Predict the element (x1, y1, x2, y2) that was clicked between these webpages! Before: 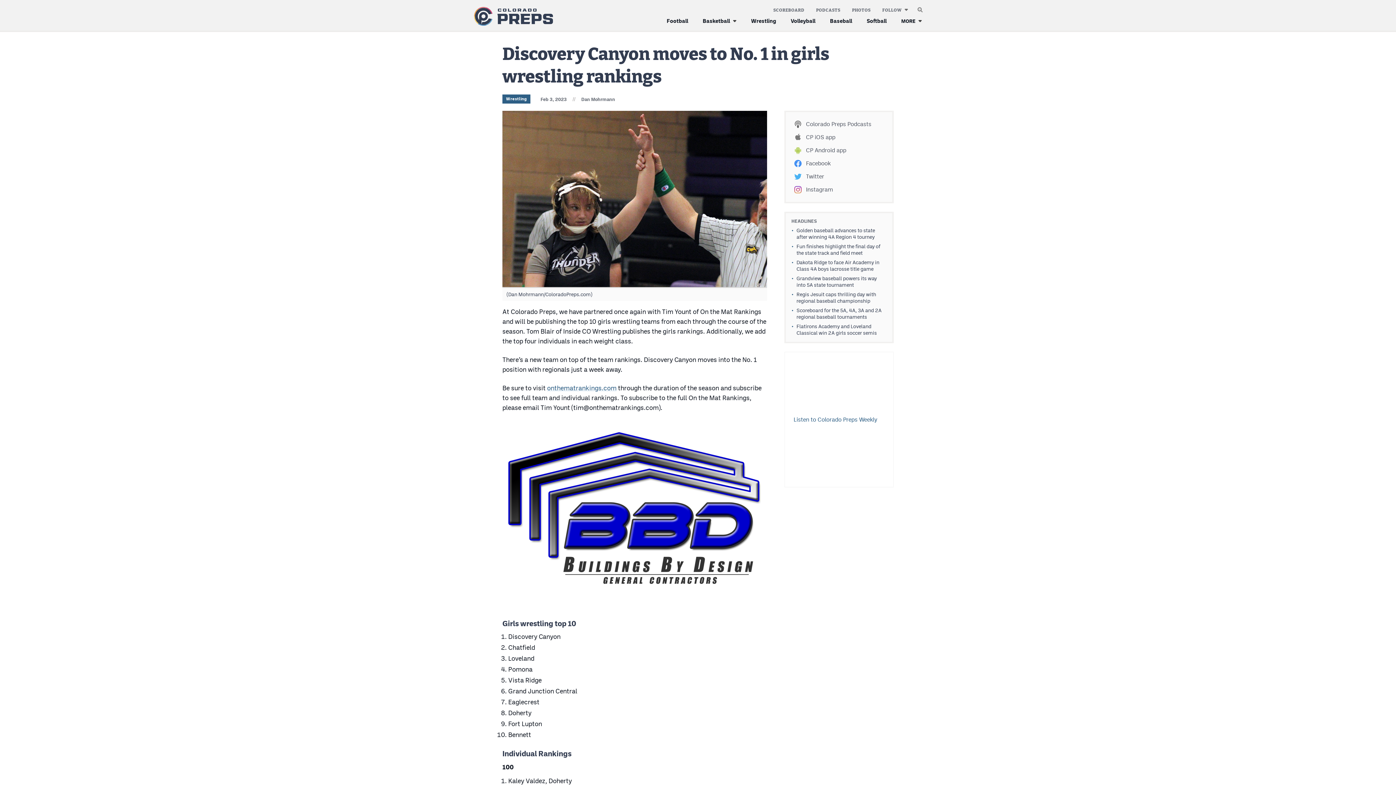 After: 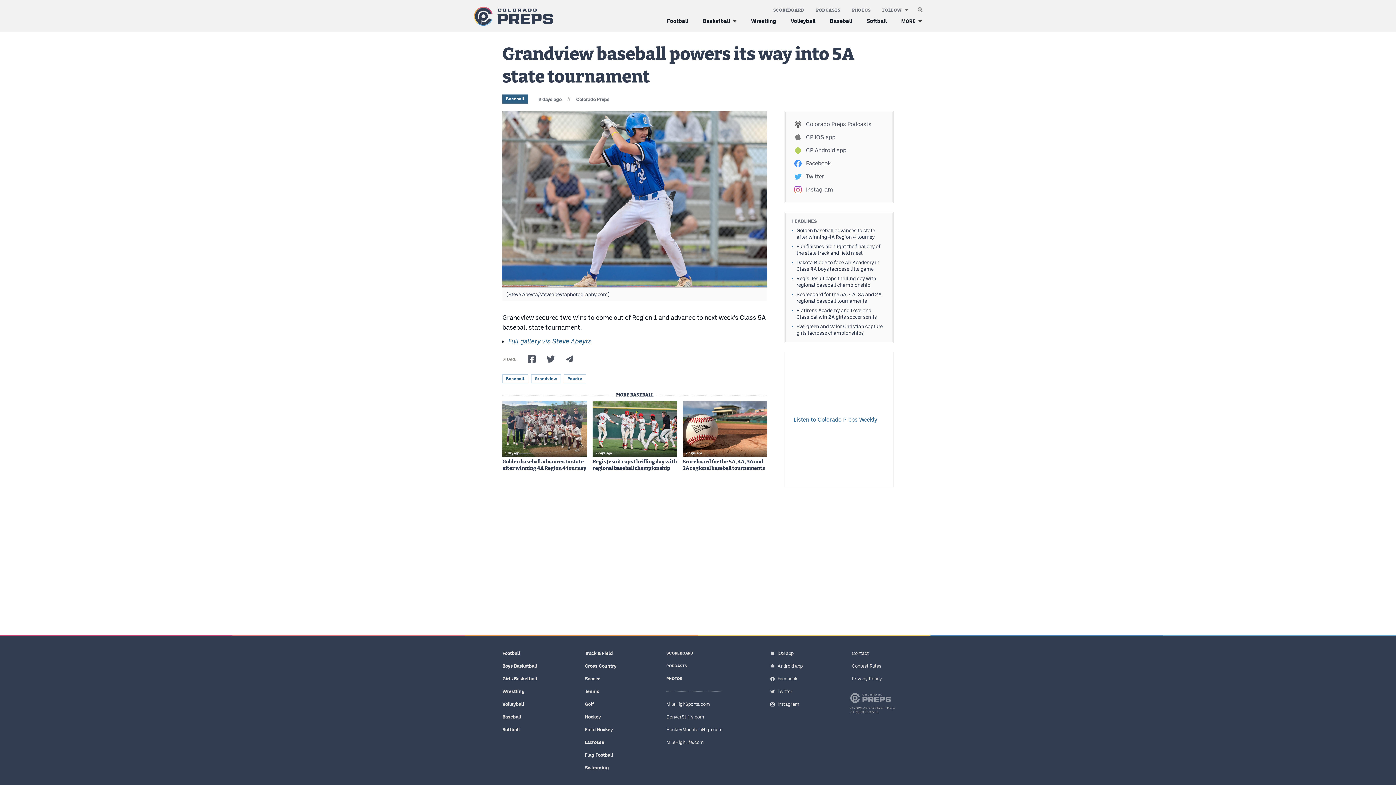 Action: bbox: (796, 275, 886, 288) label: Grandview baseball powers its way into 5A state tournament